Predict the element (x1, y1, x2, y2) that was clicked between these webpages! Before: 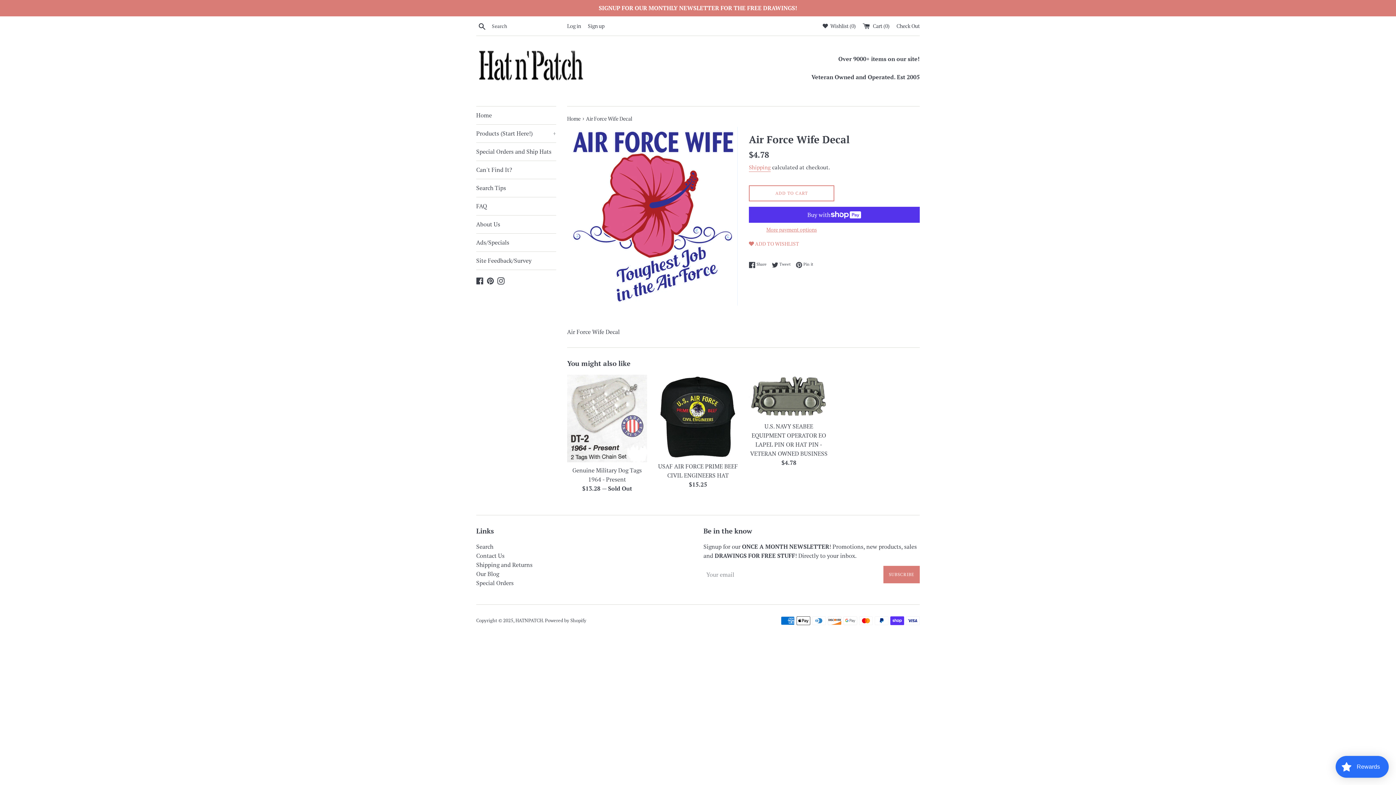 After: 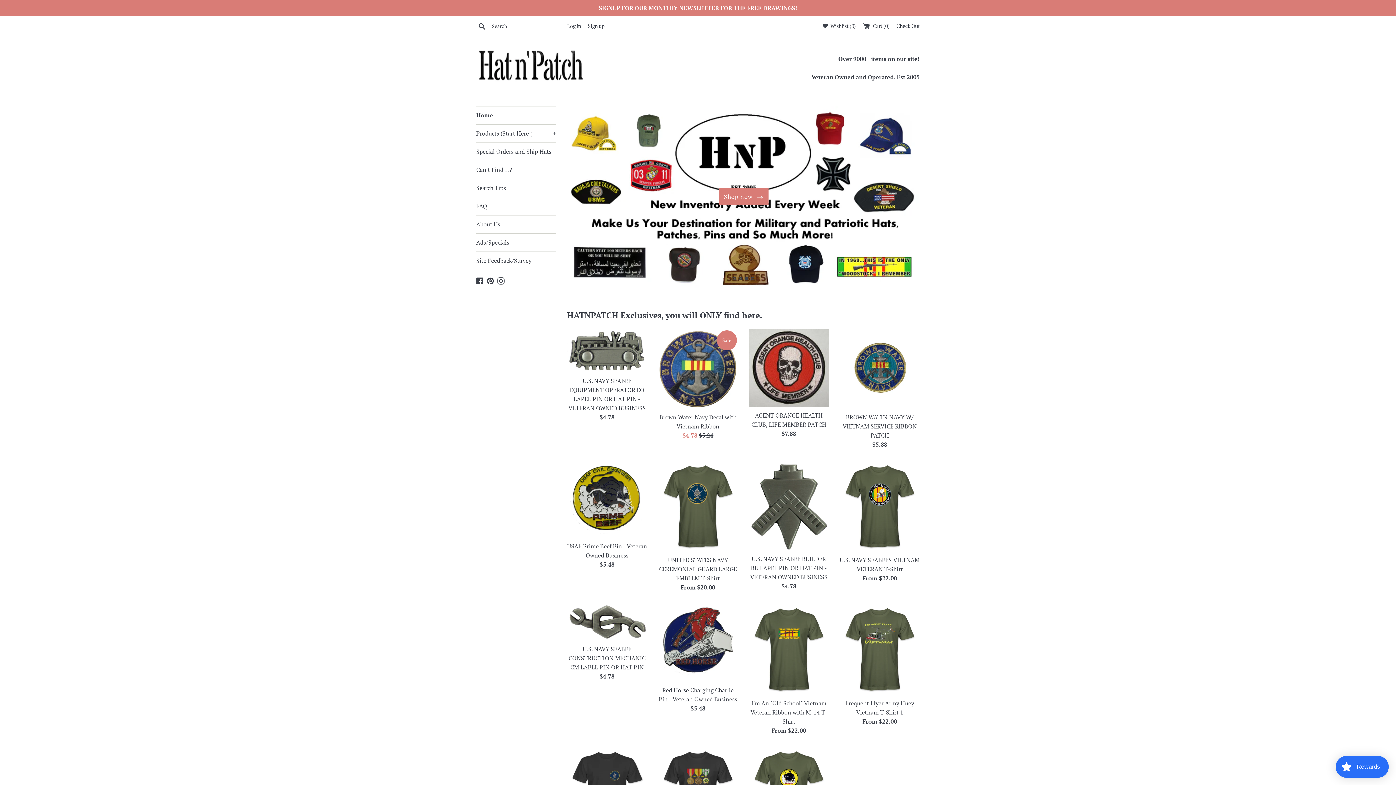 Action: bbox: (476, 46, 621, 95)